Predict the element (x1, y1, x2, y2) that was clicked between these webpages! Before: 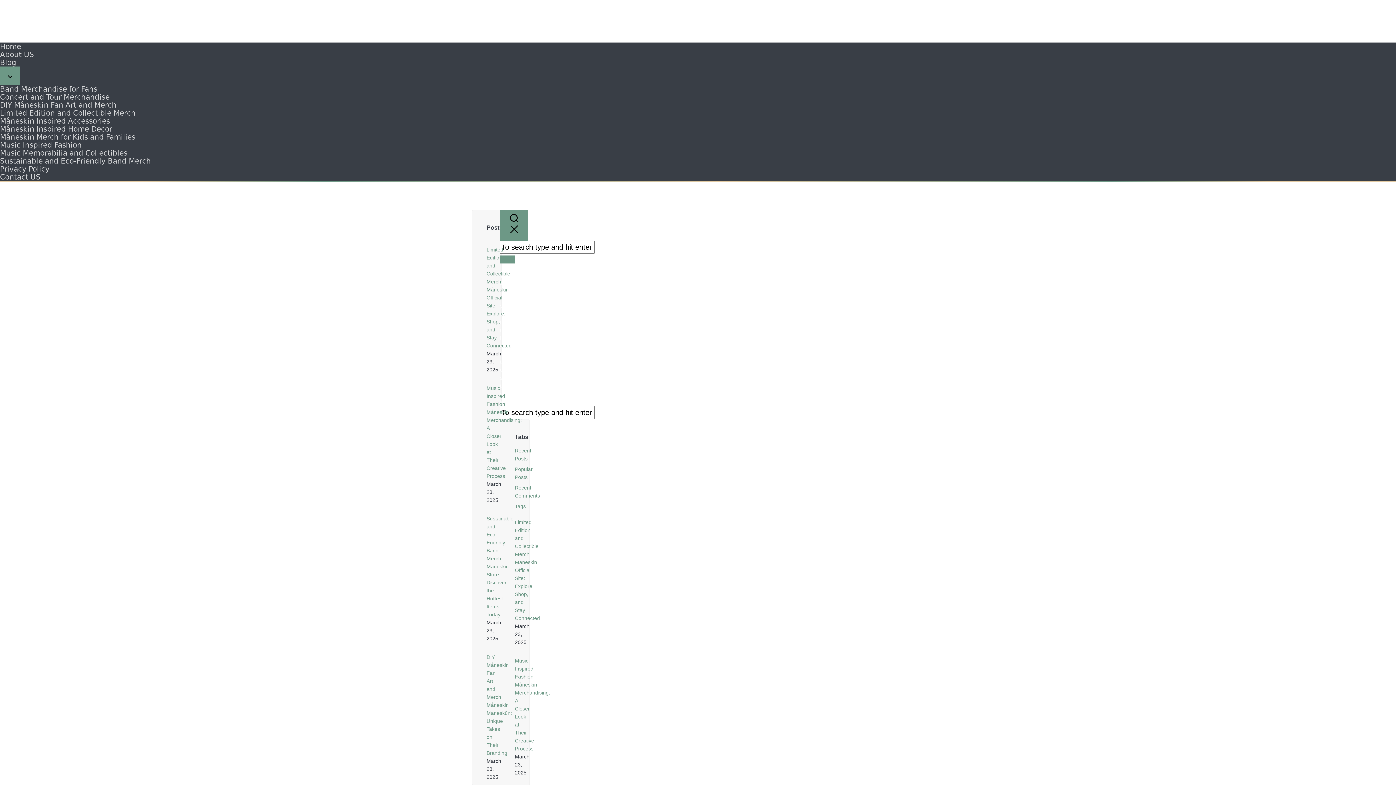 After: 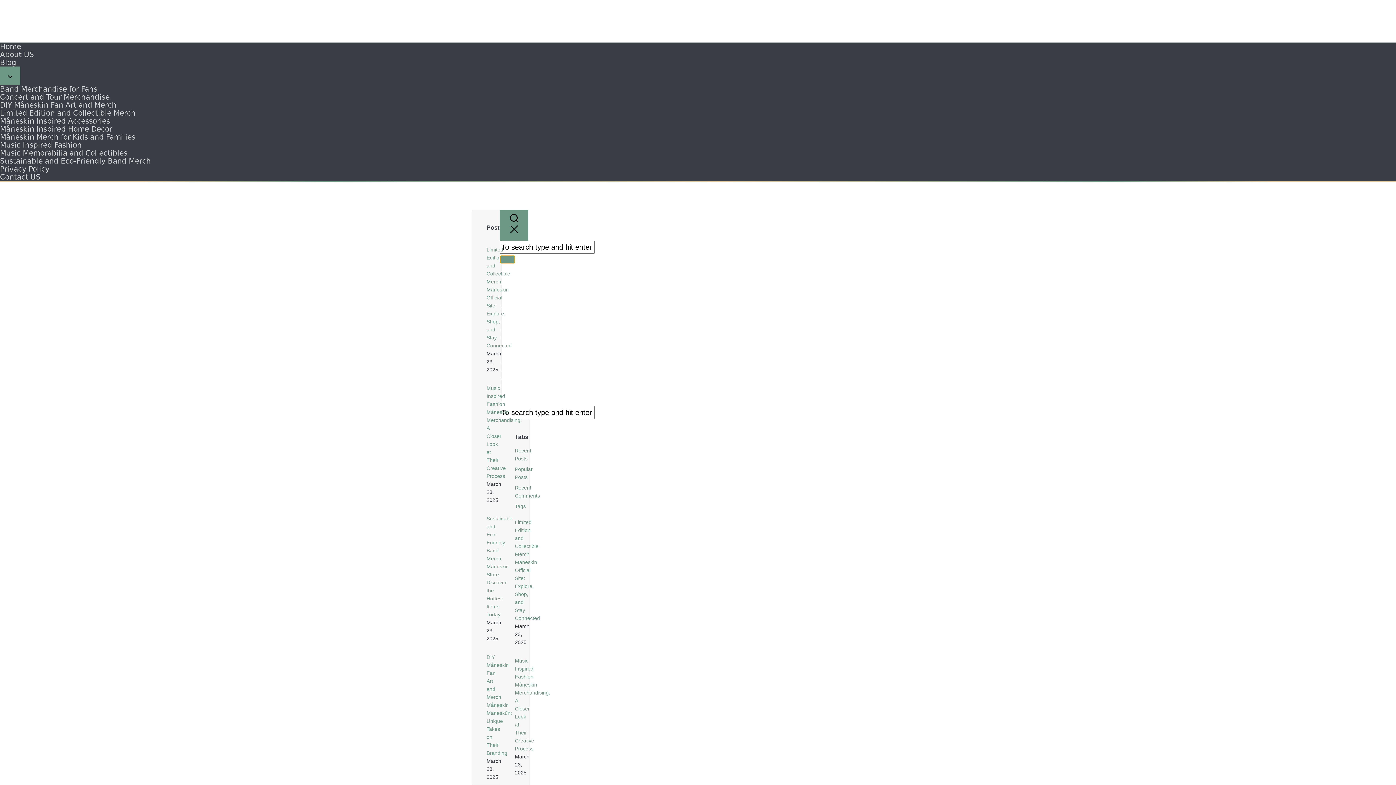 Action: bbox: (500, 255, 515, 263)